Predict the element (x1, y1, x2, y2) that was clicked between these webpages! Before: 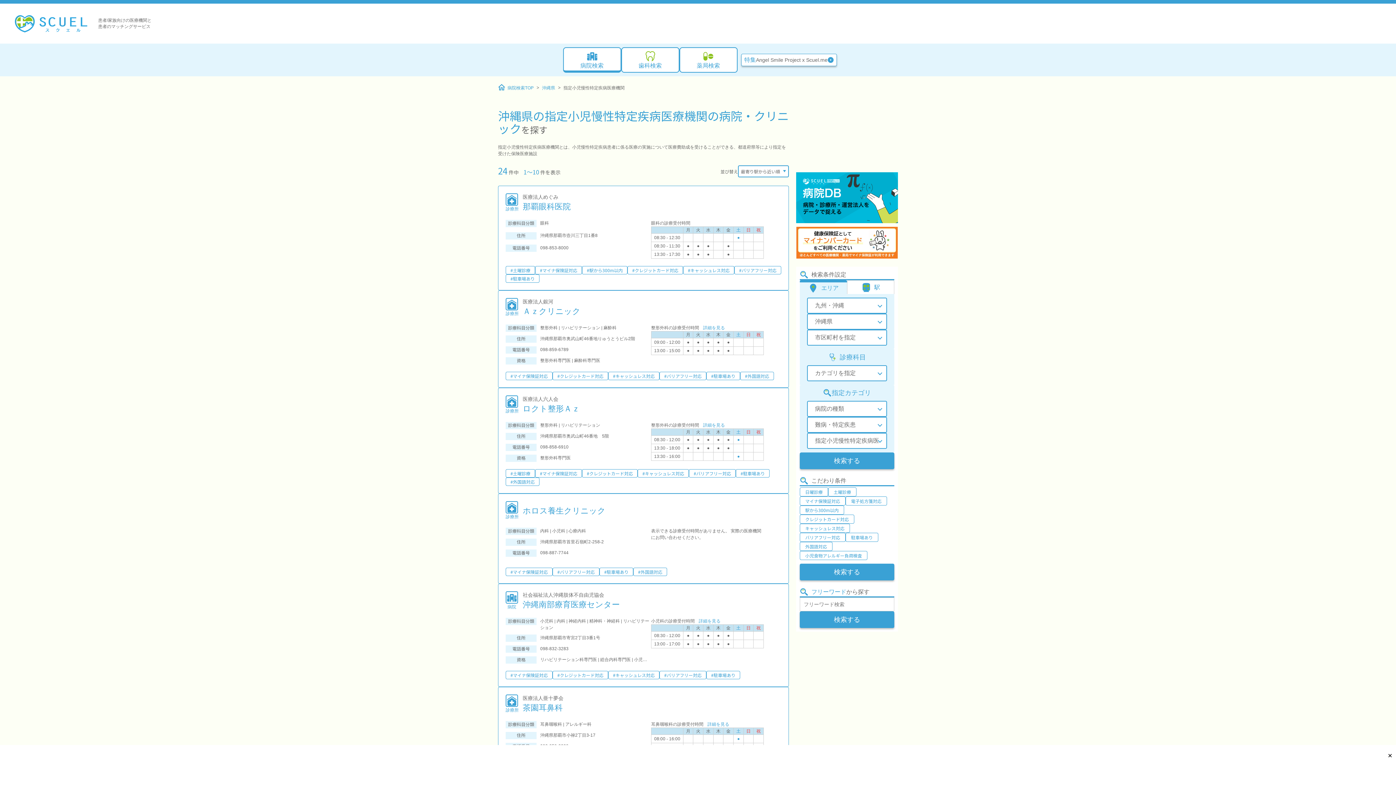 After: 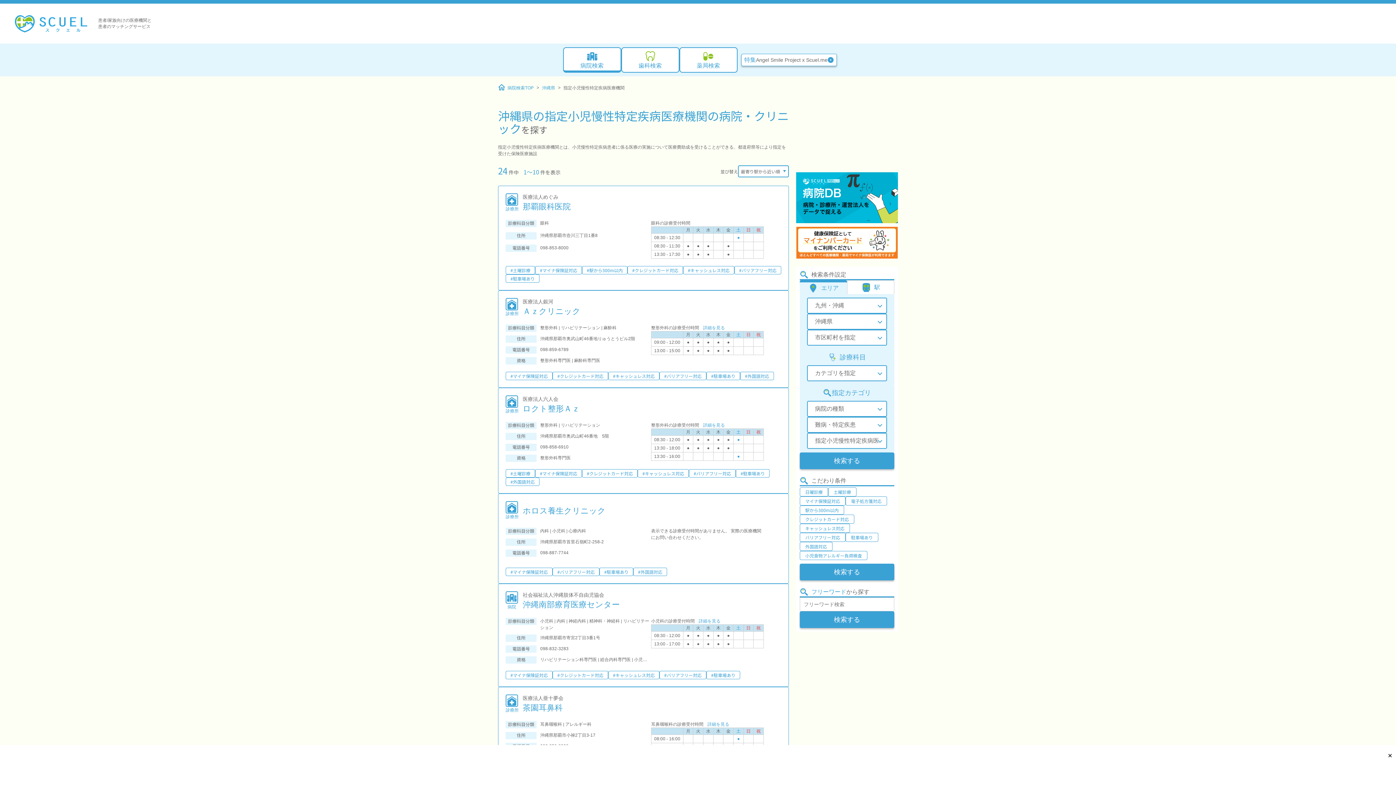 Action: bbox: (800, 611, 894, 628) label: 検索する